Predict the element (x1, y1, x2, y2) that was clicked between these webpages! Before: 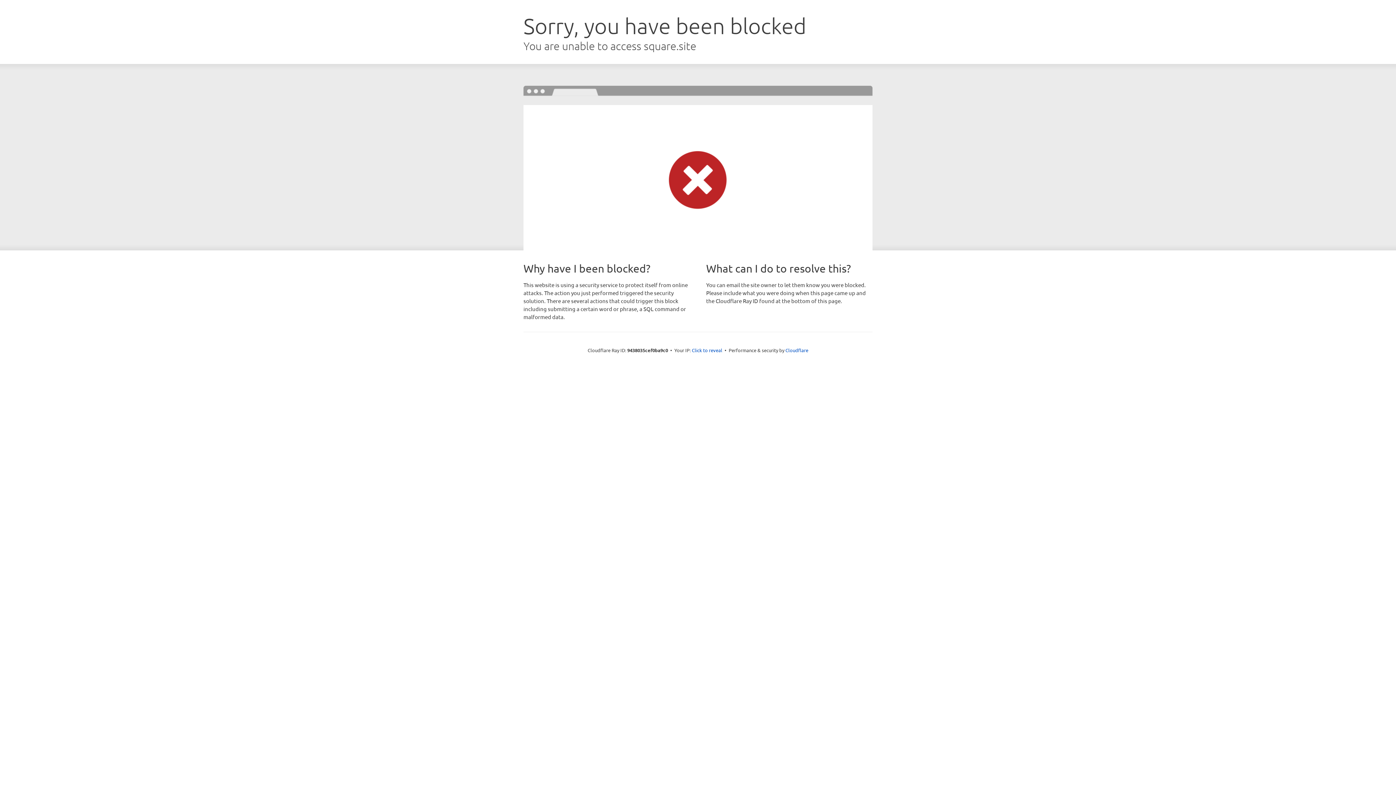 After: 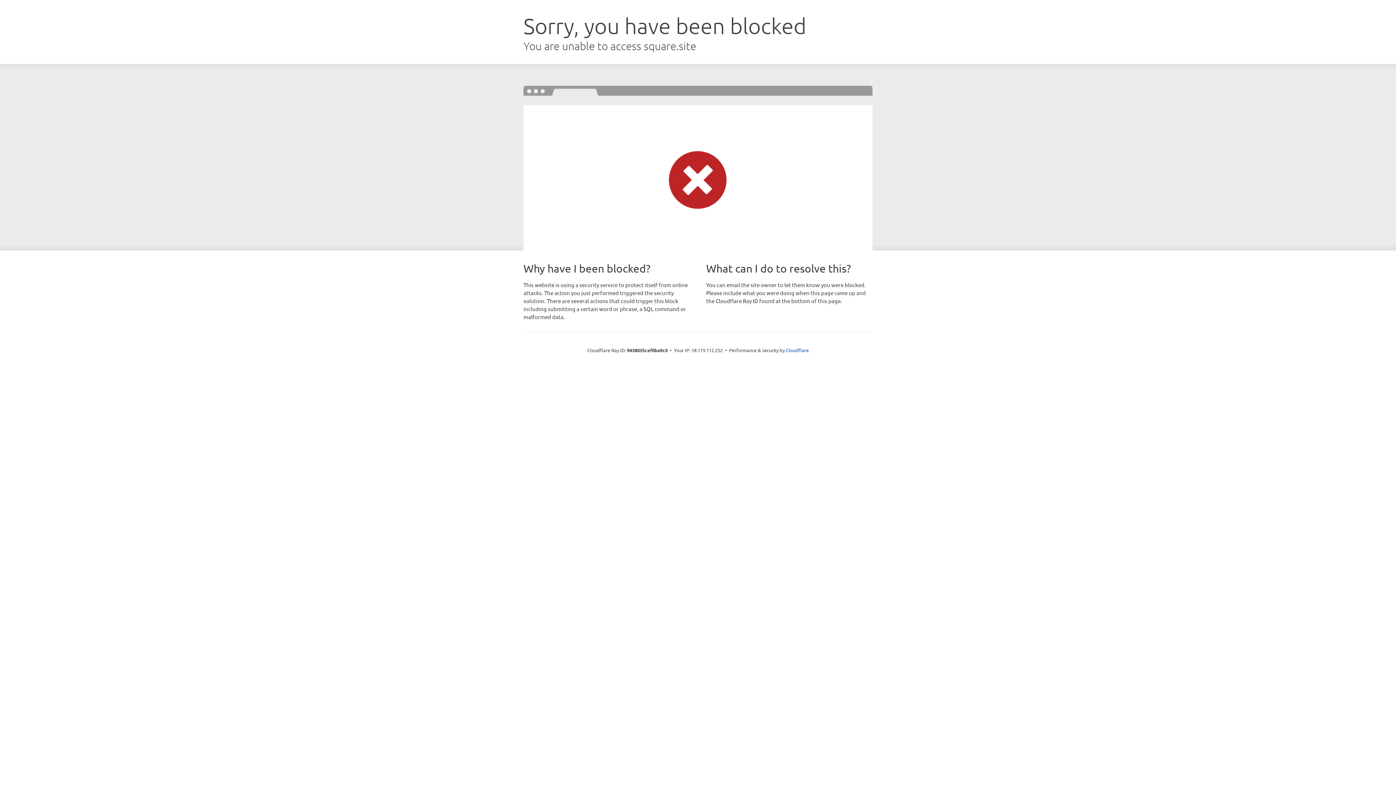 Action: label: Click to reveal bbox: (692, 346, 722, 353)